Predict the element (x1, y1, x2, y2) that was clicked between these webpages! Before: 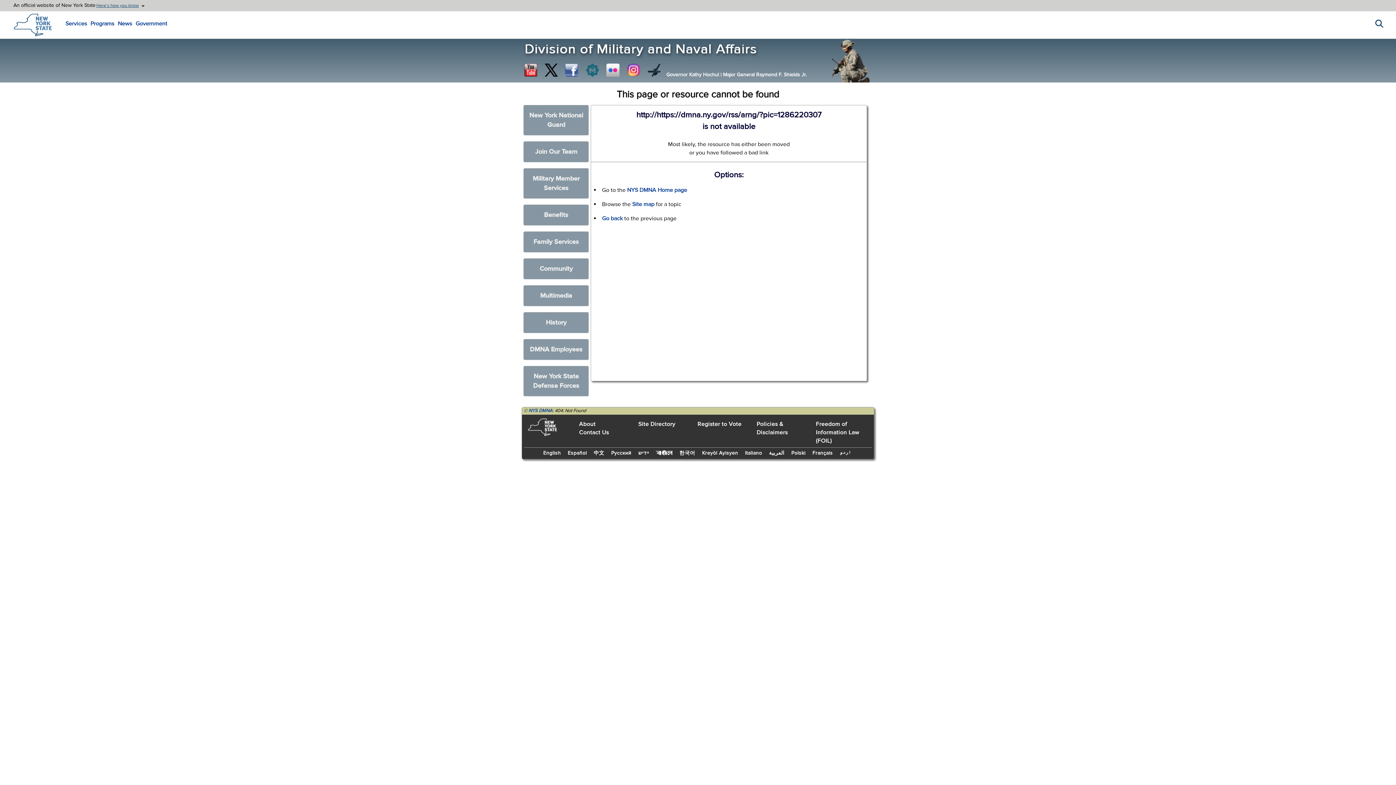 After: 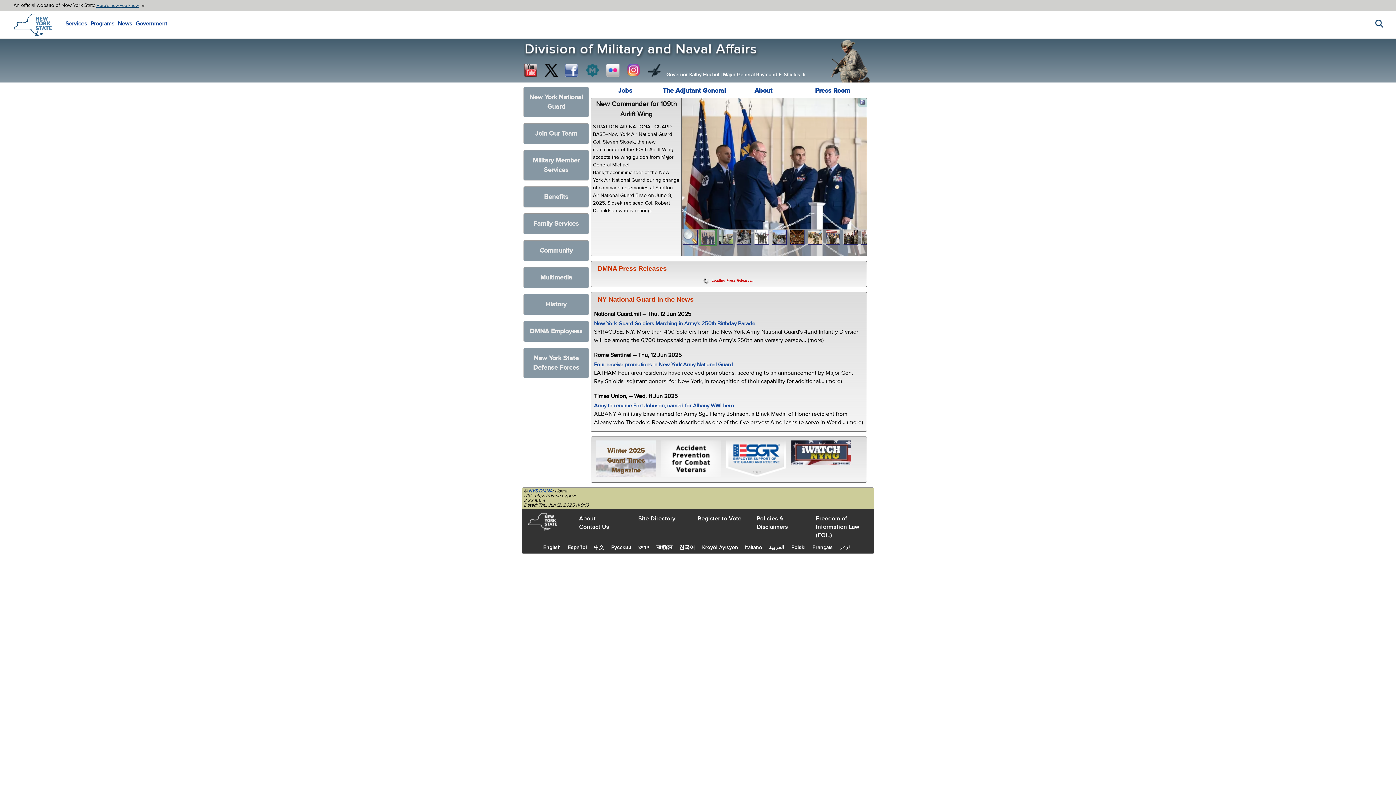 Action: label: NYS DMNA Home page bbox: (627, 186, 687, 193)